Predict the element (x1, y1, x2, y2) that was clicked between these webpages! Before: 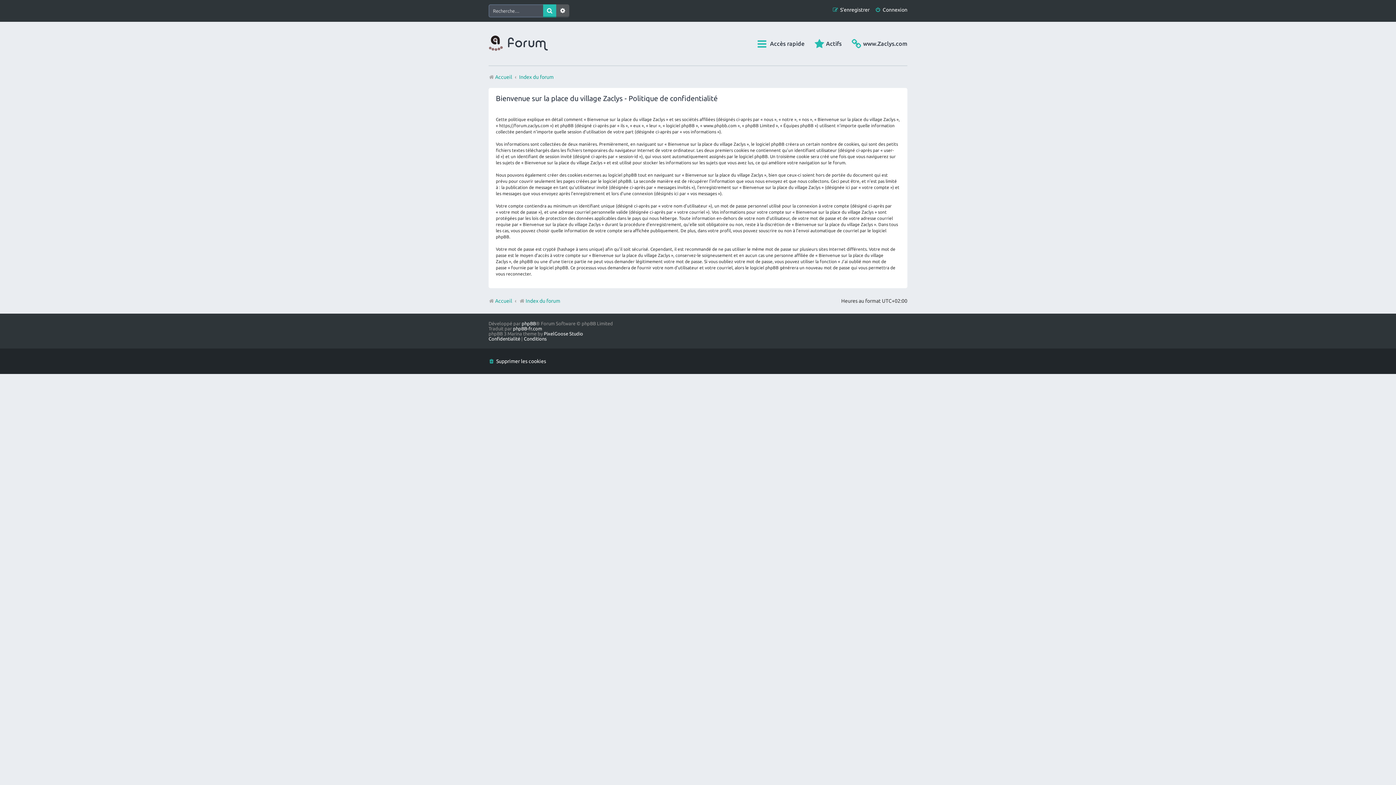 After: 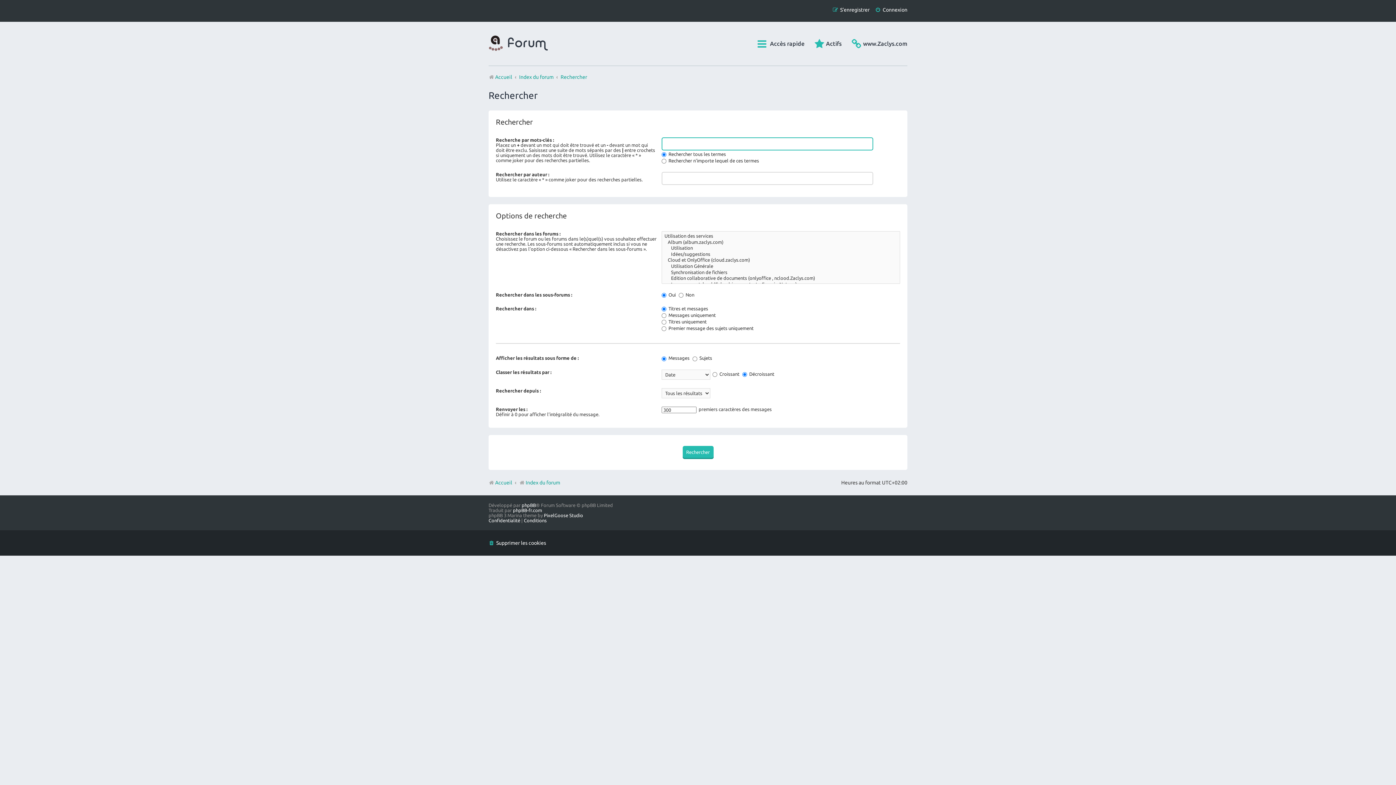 Action: bbox: (556, 4, 569, 17) label: Recherche avancée